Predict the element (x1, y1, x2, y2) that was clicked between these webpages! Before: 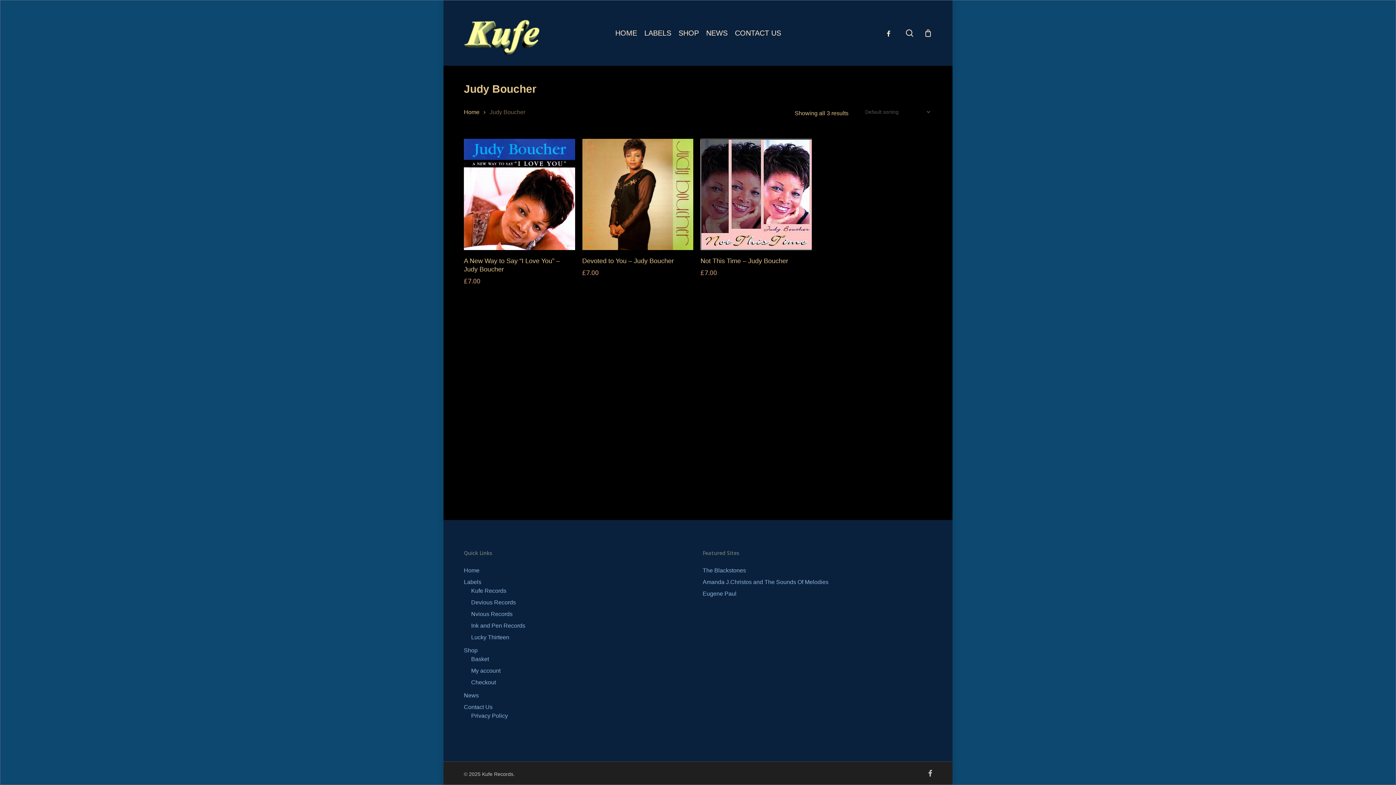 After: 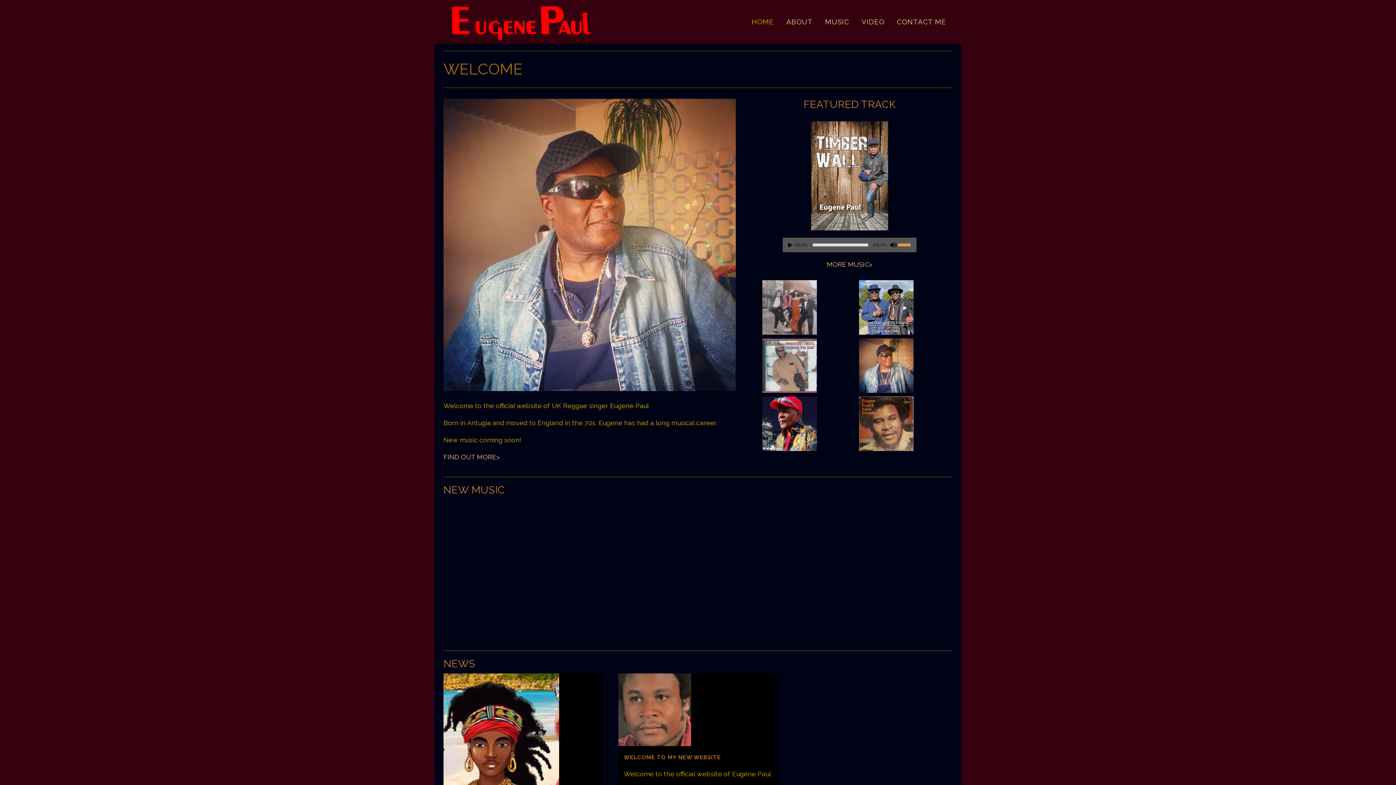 Action: bbox: (702, 589, 932, 598) label: Eugene Paul